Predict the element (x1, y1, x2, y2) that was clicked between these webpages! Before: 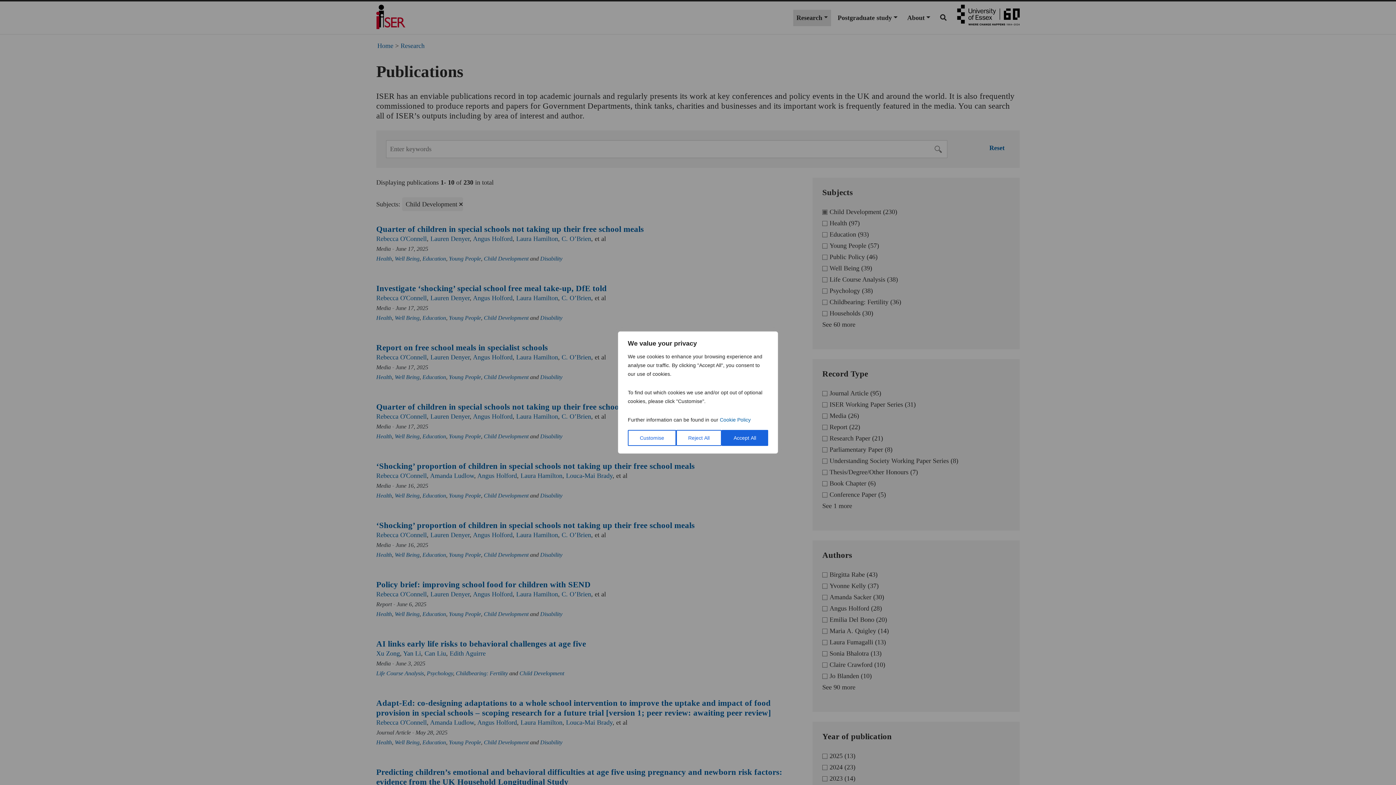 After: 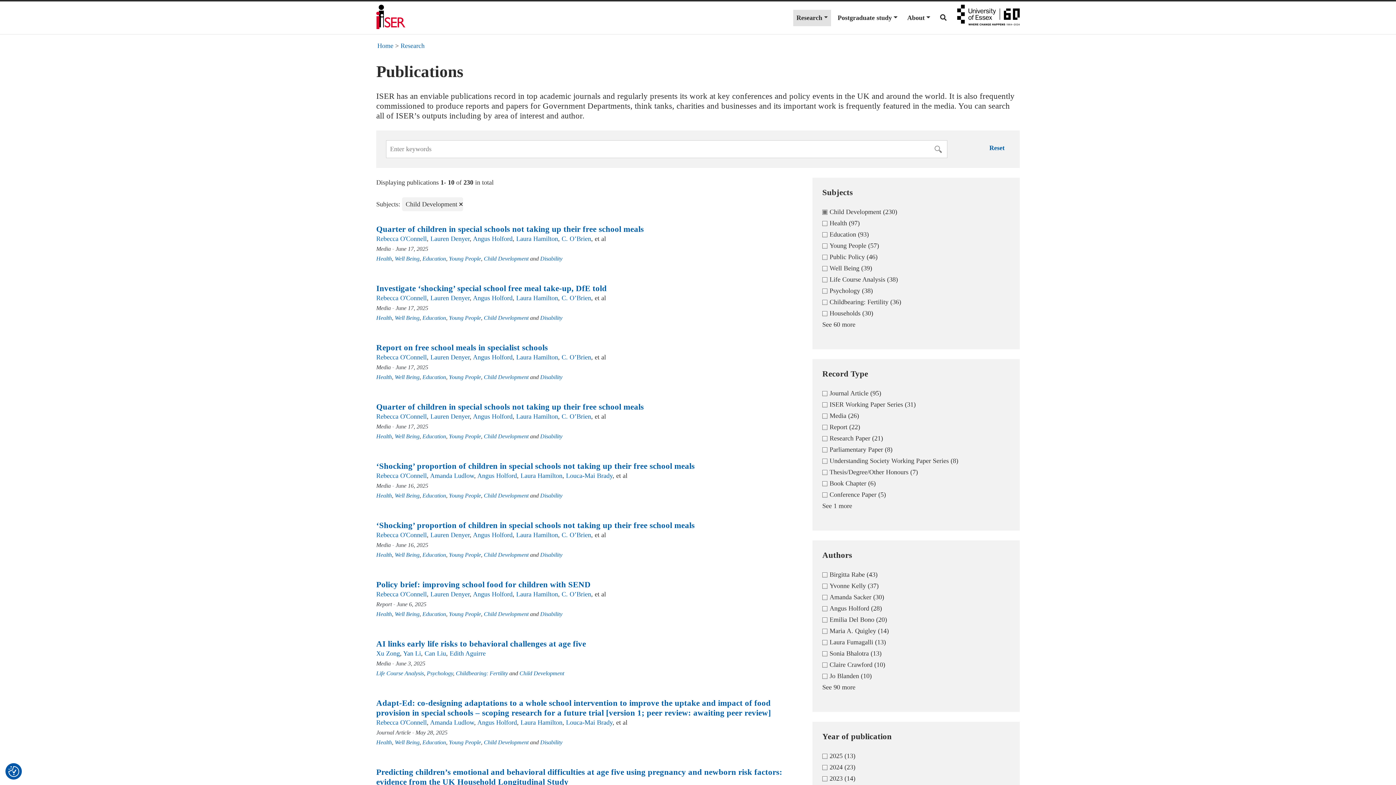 Action: bbox: (721, 430, 768, 446) label: Accept All